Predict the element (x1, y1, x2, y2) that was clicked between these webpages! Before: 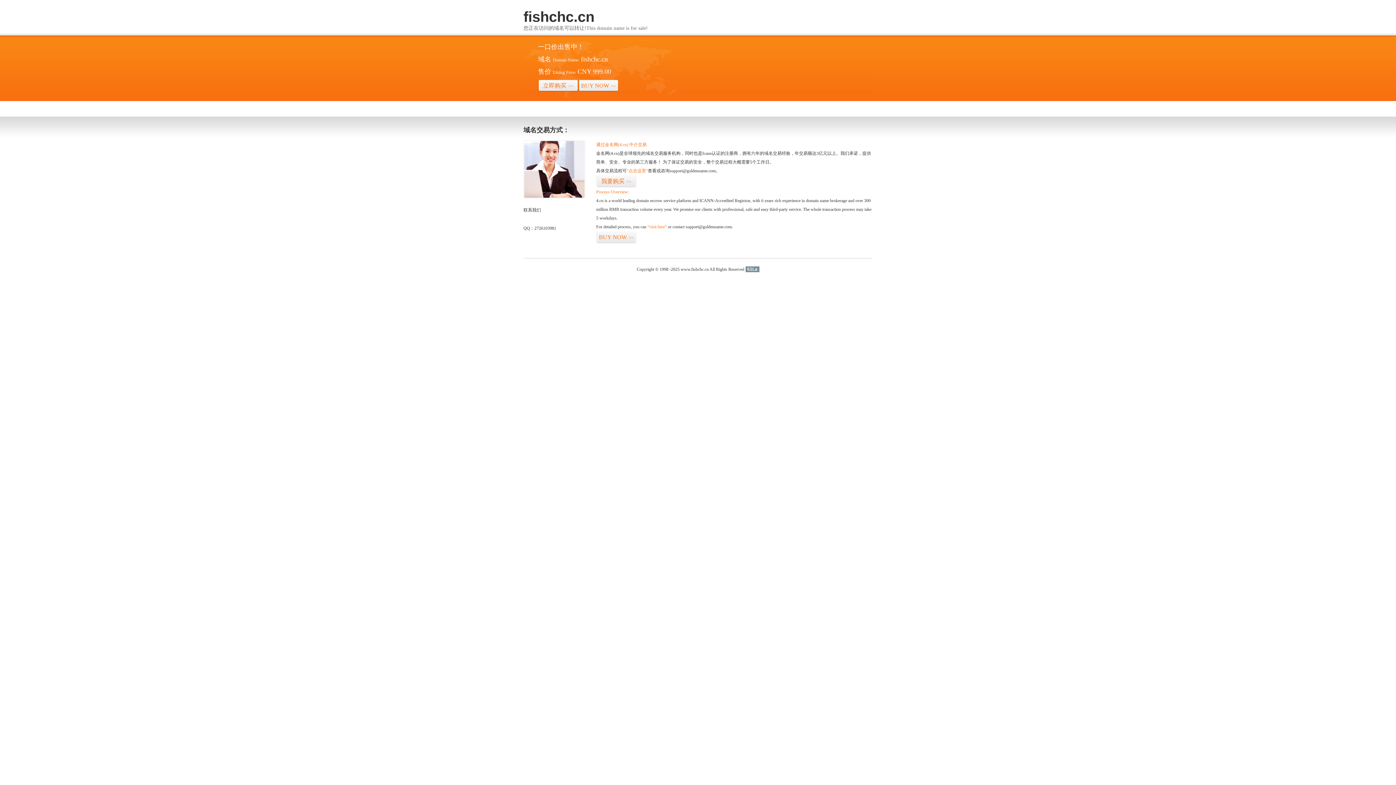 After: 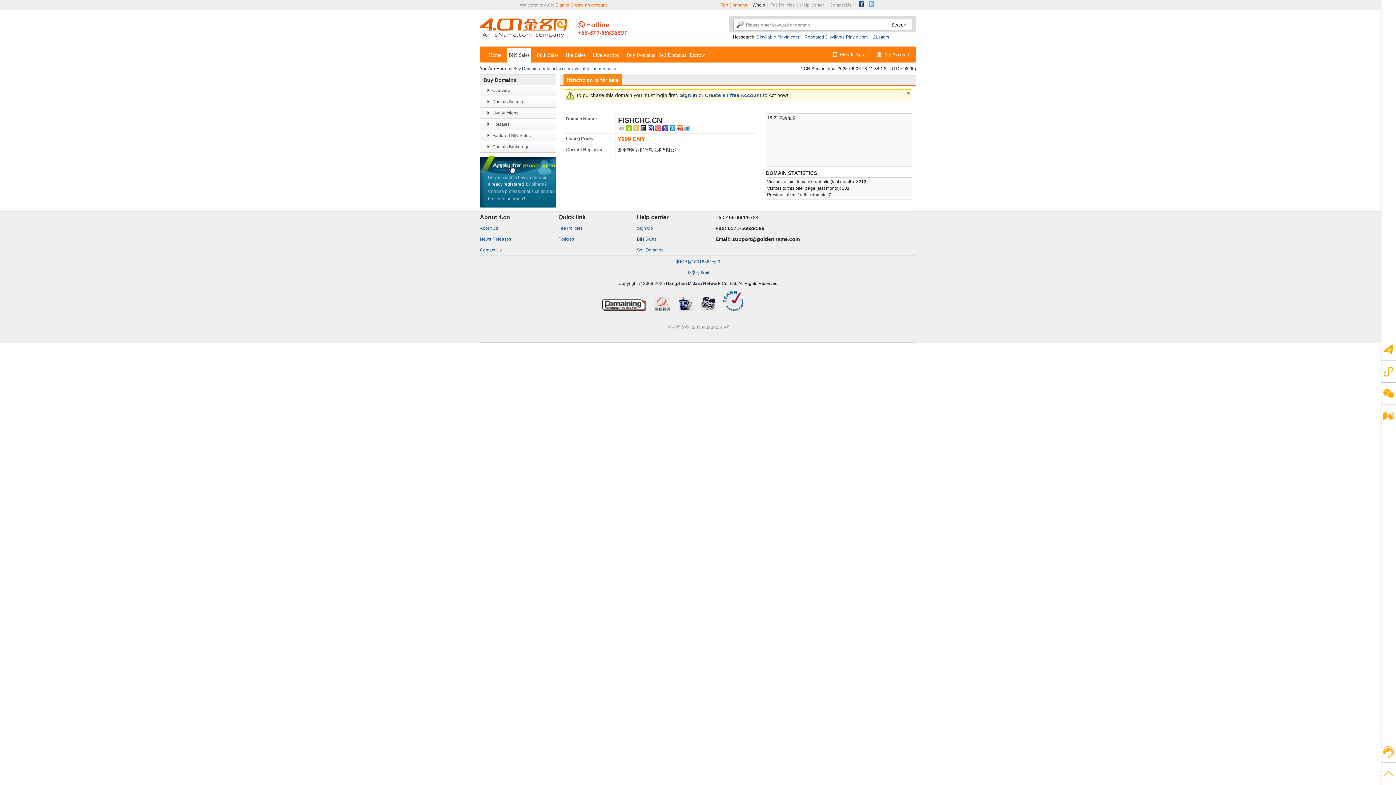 Action: bbox: (596, 231, 636, 243) label: BUY NOW>>